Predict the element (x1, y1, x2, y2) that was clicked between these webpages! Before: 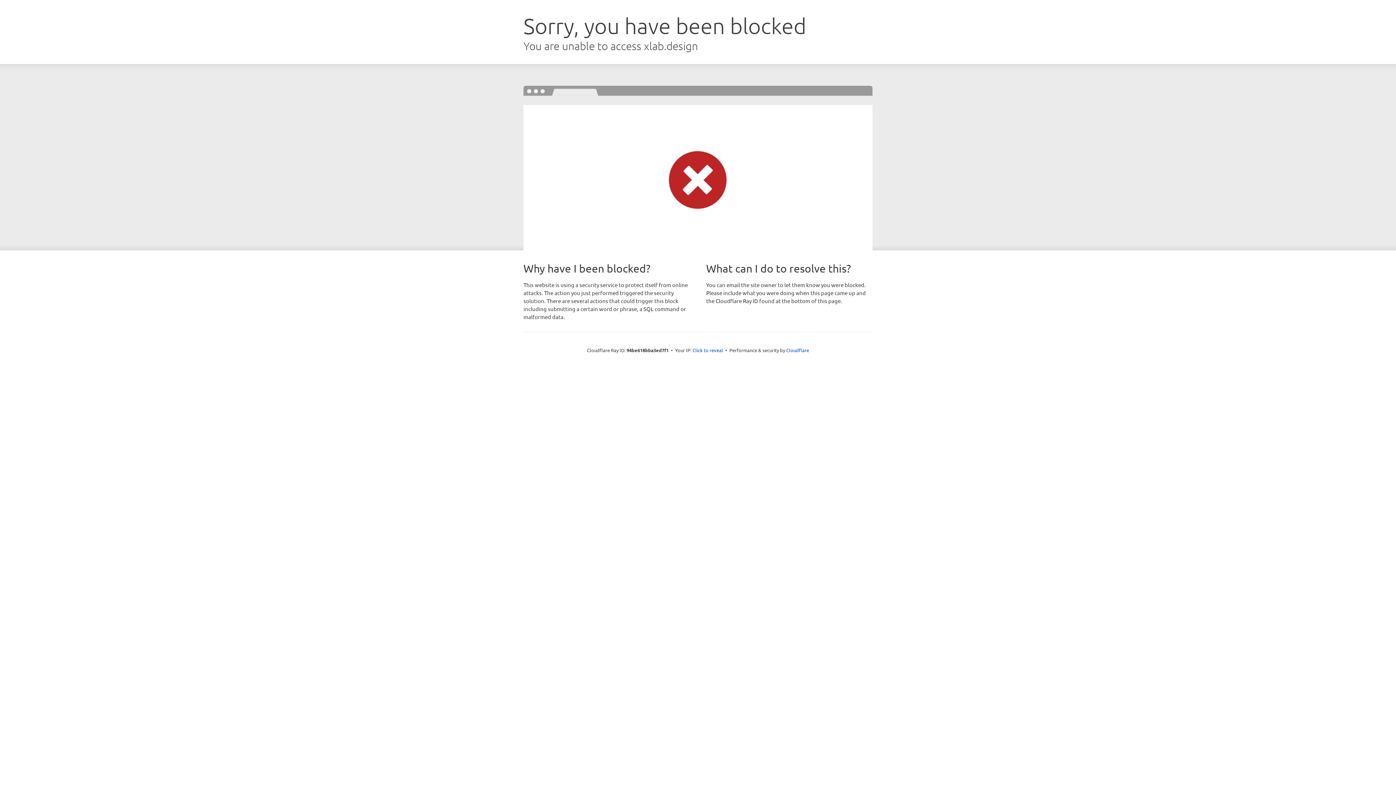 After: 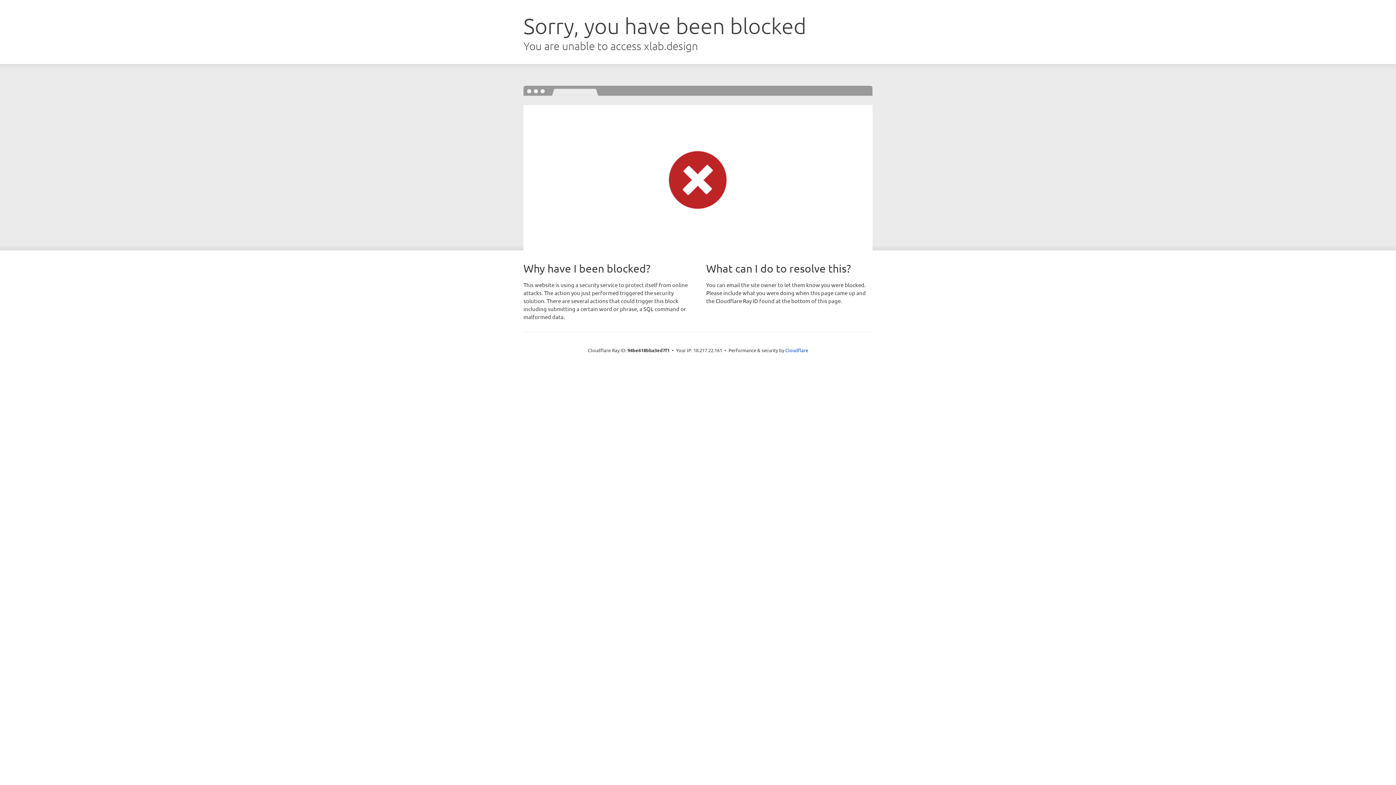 Action: label: Click to reveal bbox: (692, 346, 723, 353)